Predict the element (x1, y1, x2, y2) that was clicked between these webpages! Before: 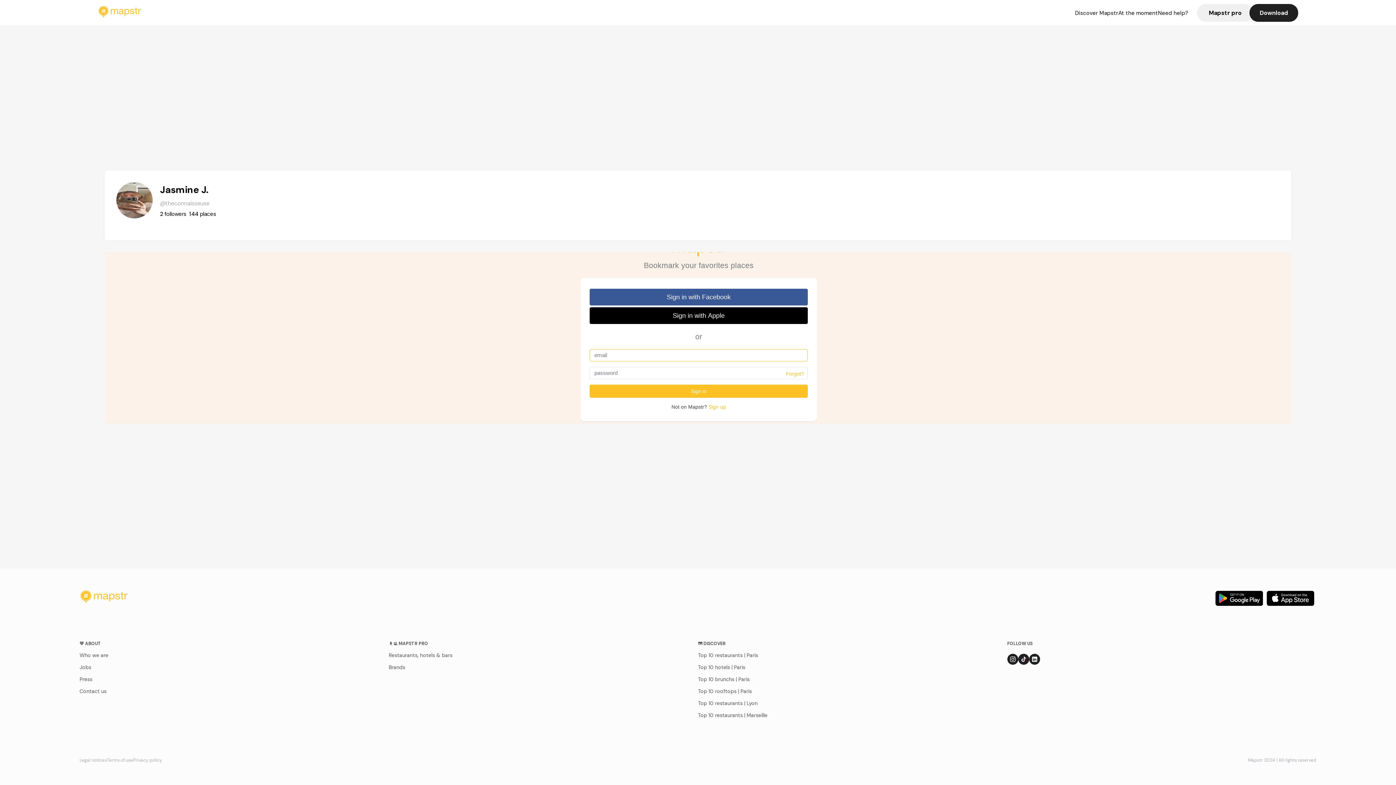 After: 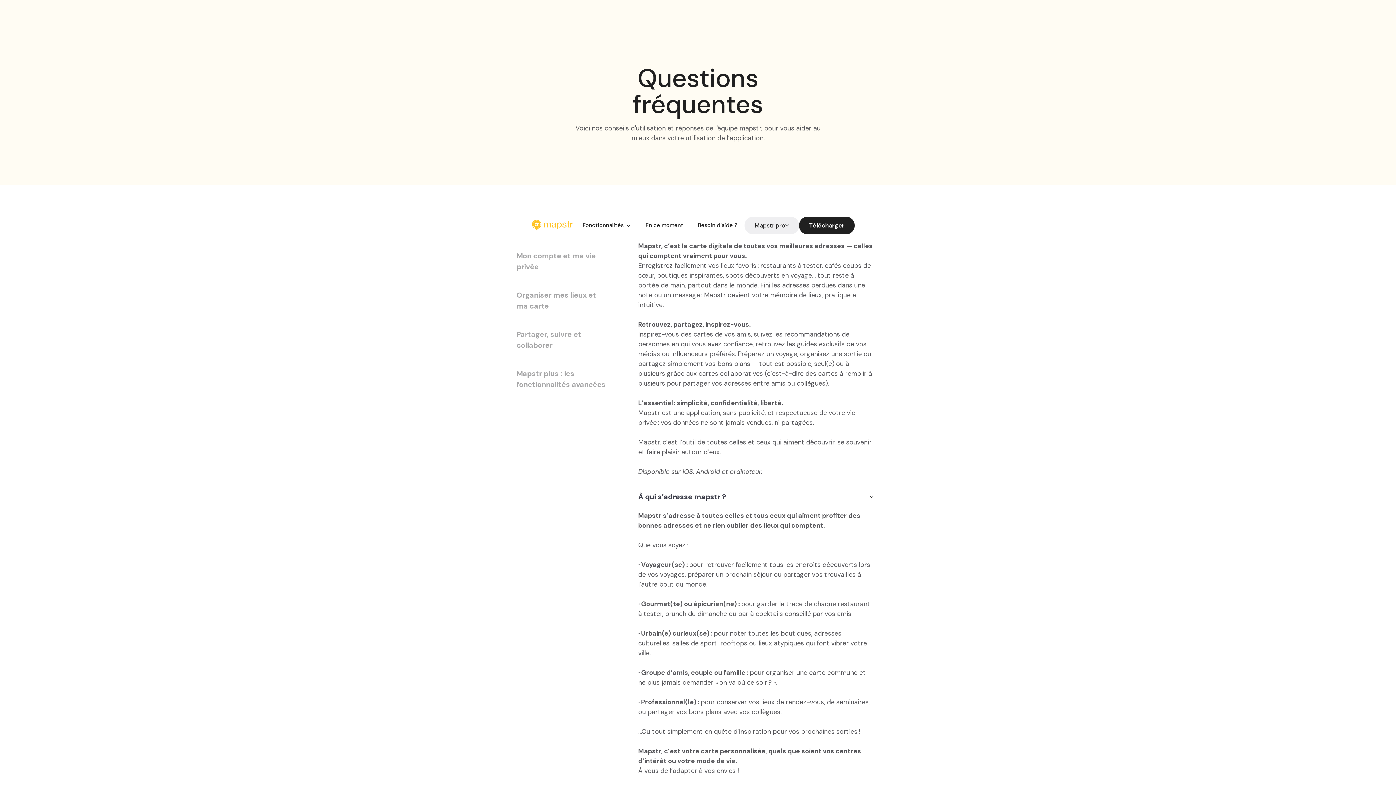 Action: bbox: (1158, 8, 1188, 16) label: Need help?